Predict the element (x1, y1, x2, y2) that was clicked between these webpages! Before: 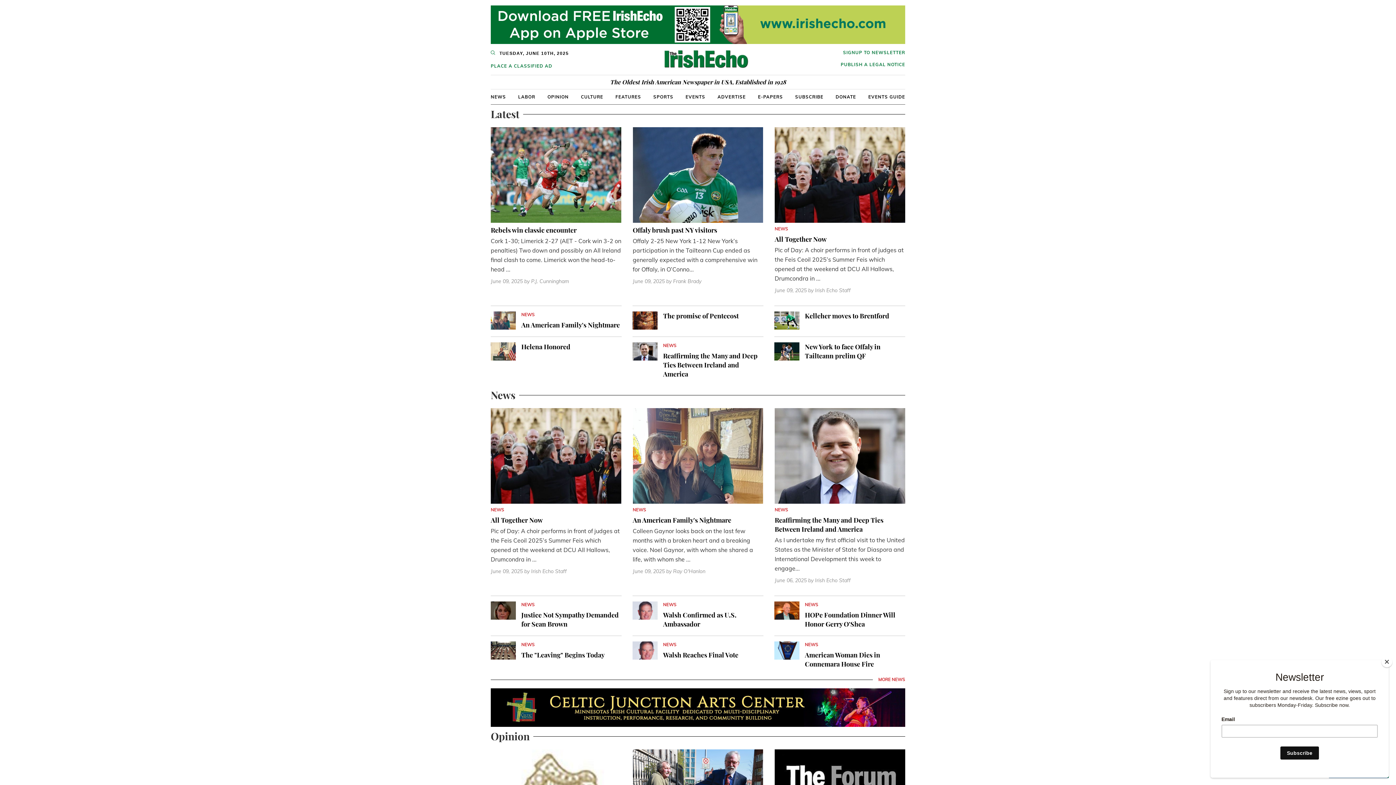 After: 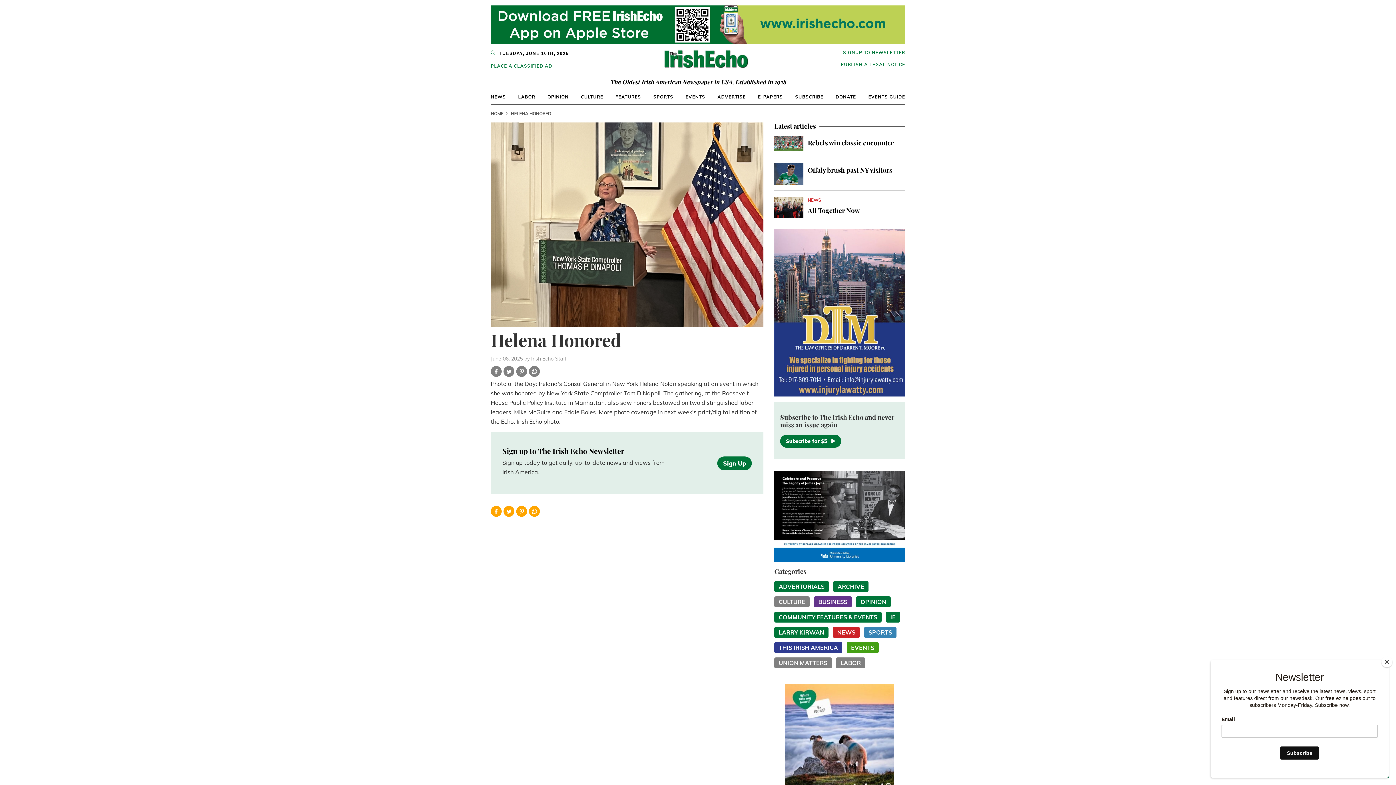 Action: bbox: (521, 342, 621, 351) label: Helena Honored